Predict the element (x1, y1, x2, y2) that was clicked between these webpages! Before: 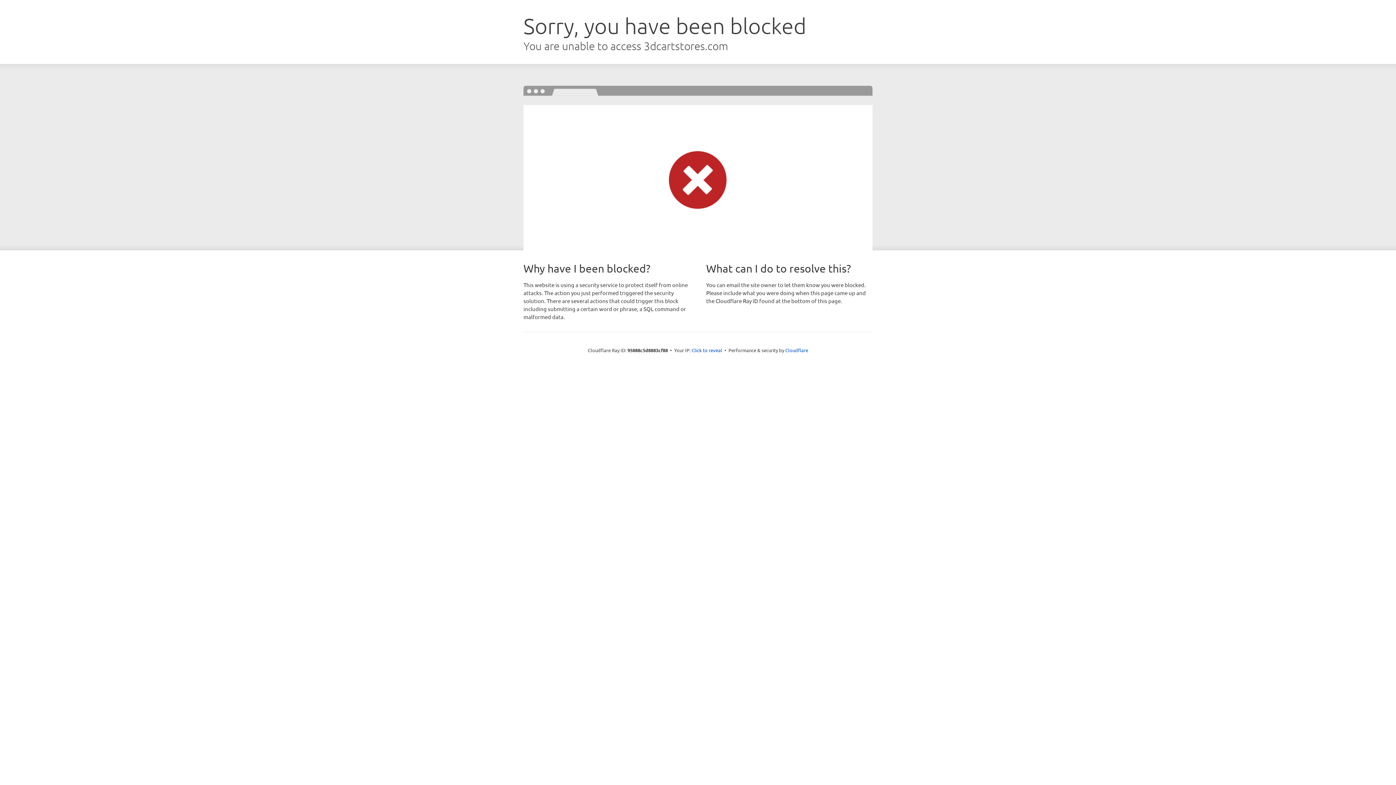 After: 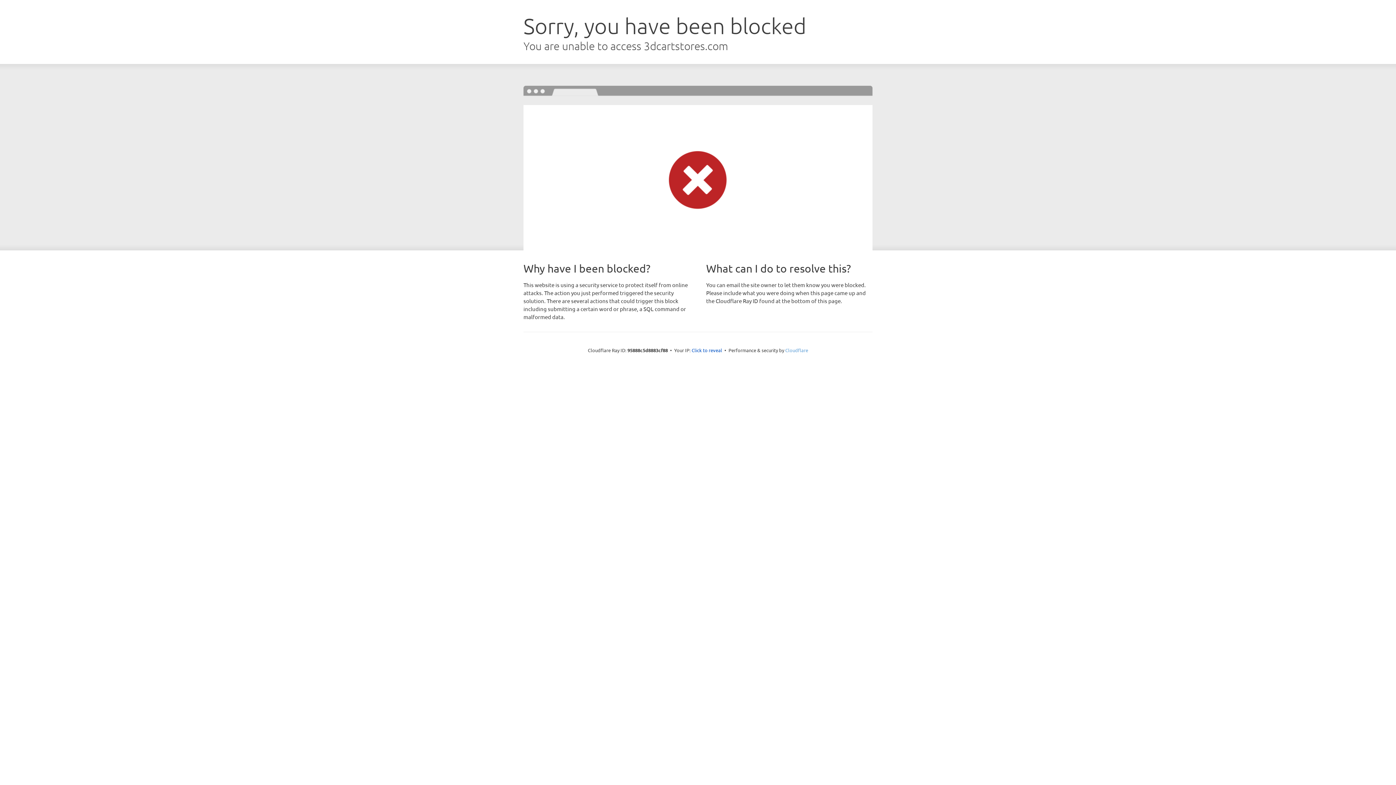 Action: bbox: (785, 347, 808, 353) label: Cloudflare